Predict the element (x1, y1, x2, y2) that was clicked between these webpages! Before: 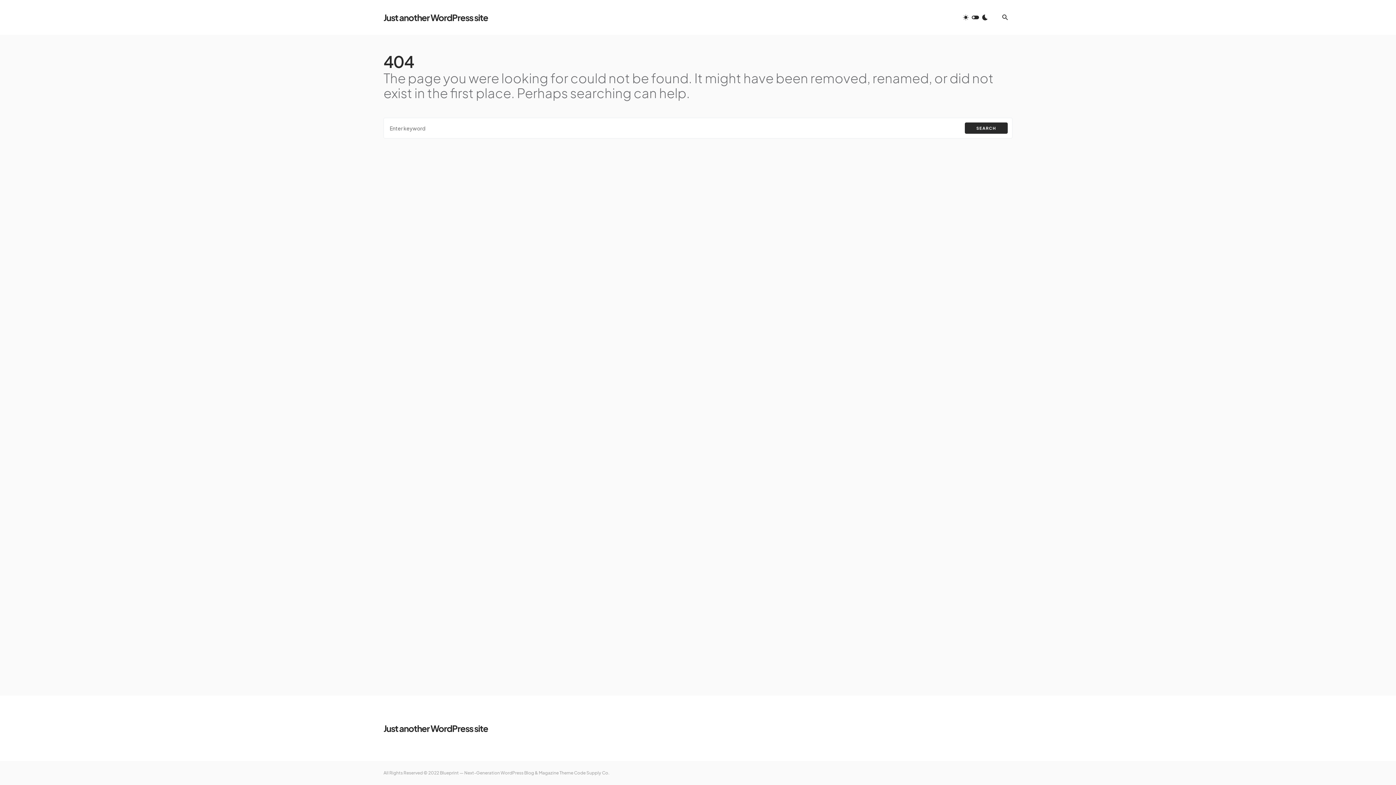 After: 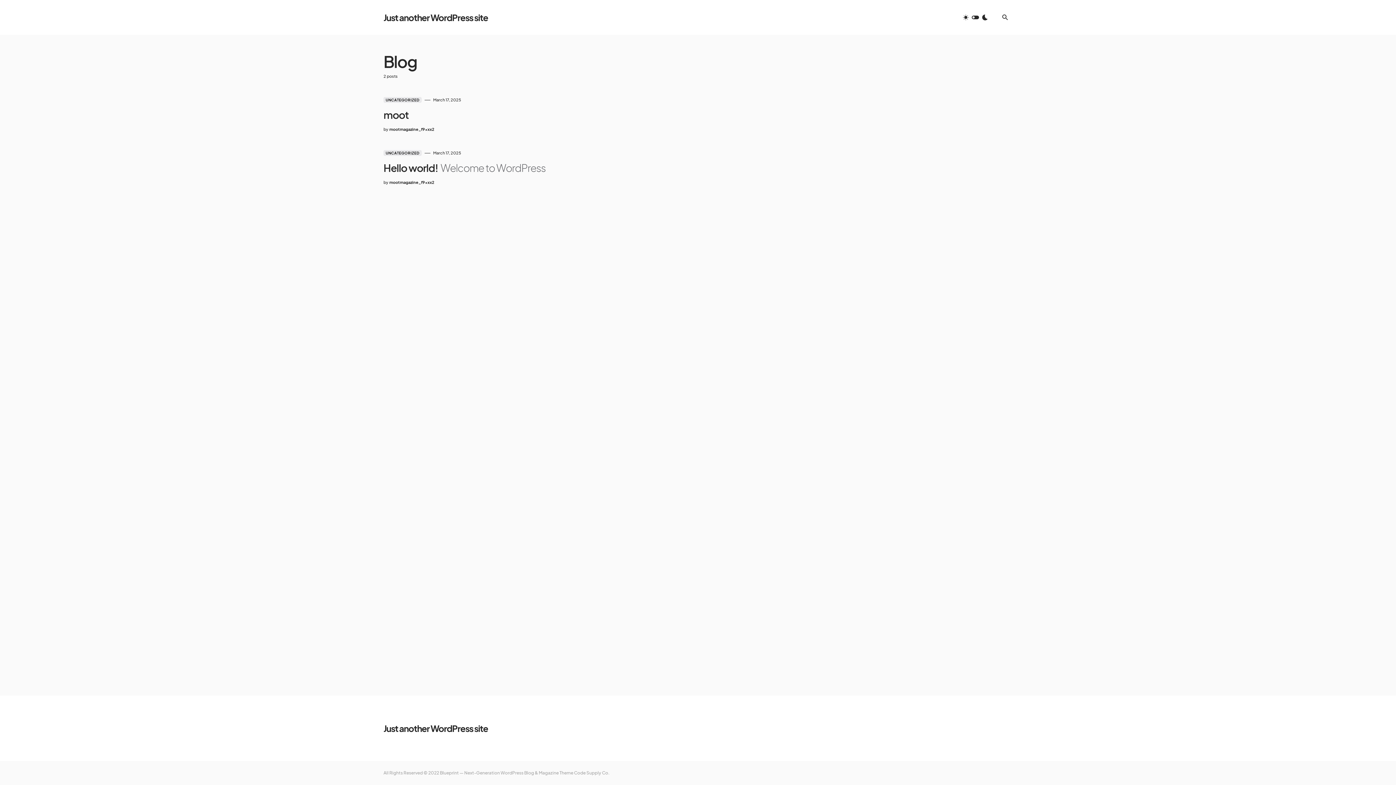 Action: label: Just another WordPress site bbox: (383, 10, 488, 24)